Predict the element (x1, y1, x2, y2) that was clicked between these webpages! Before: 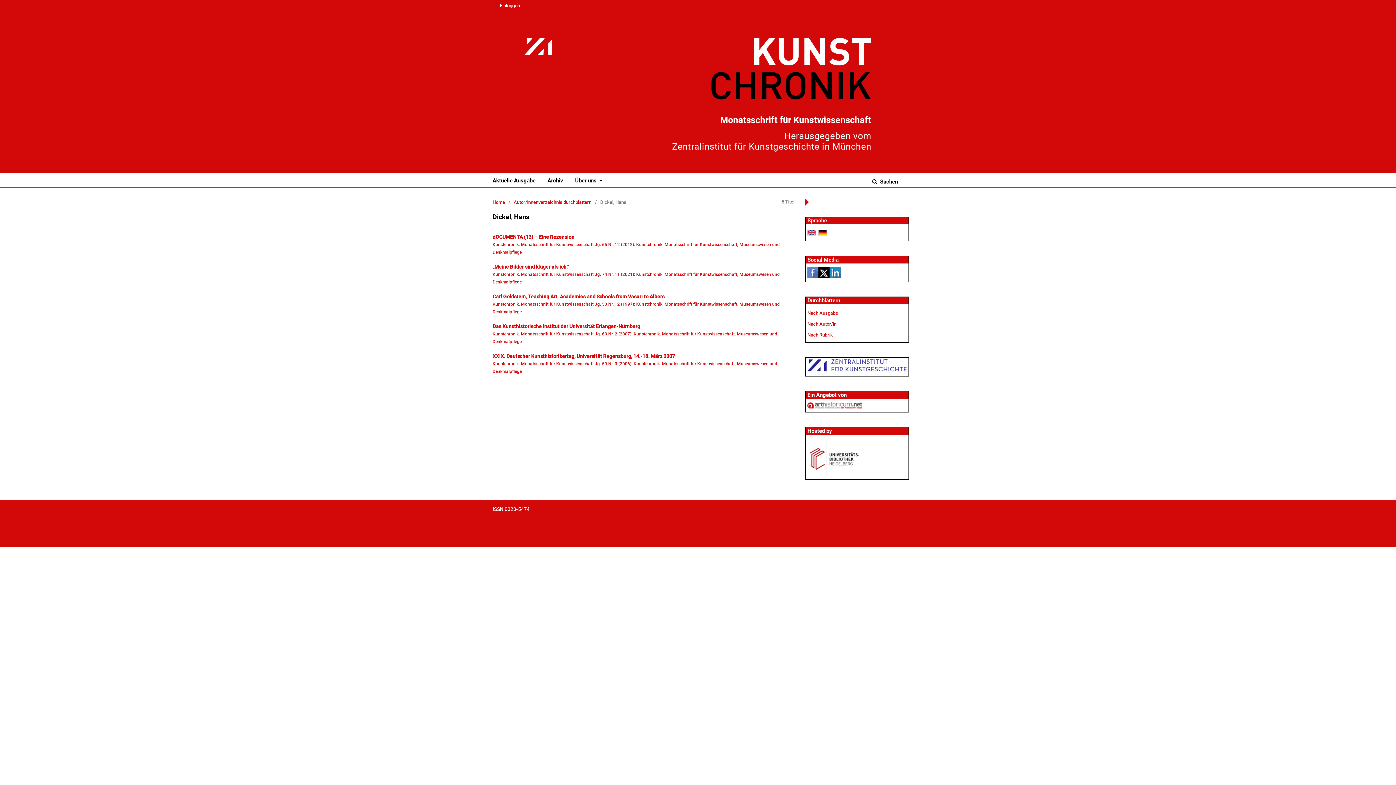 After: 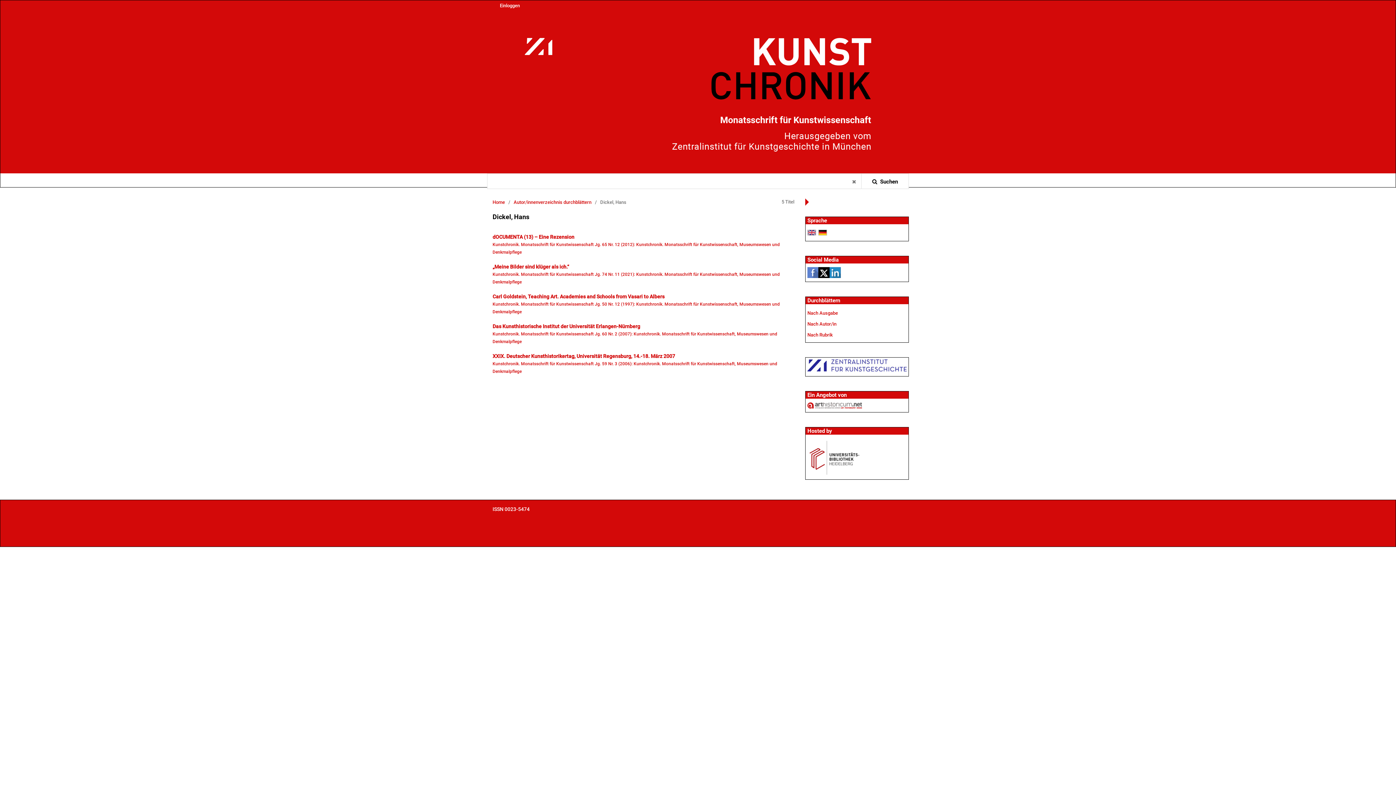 Action: bbox: (861, 173, 909, 188) label:  Suchen